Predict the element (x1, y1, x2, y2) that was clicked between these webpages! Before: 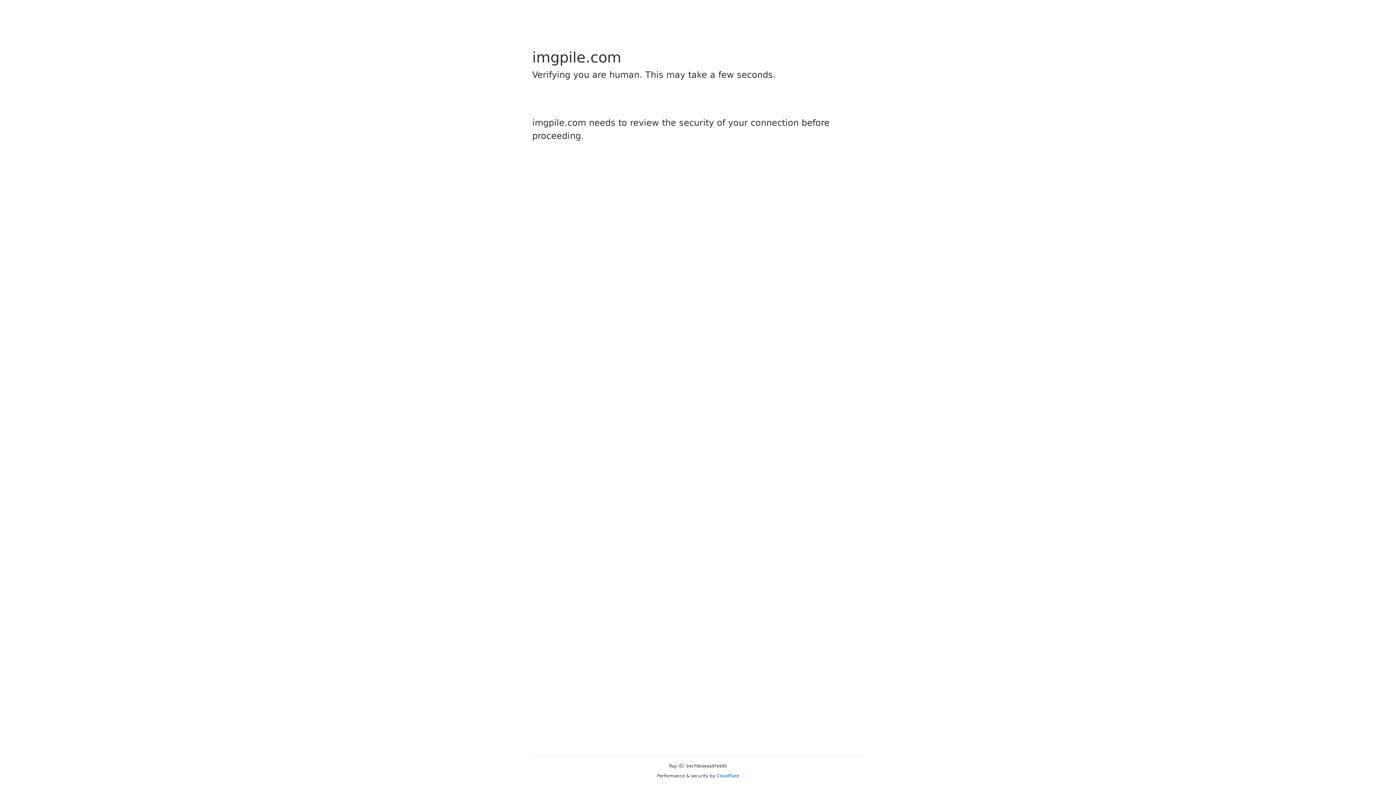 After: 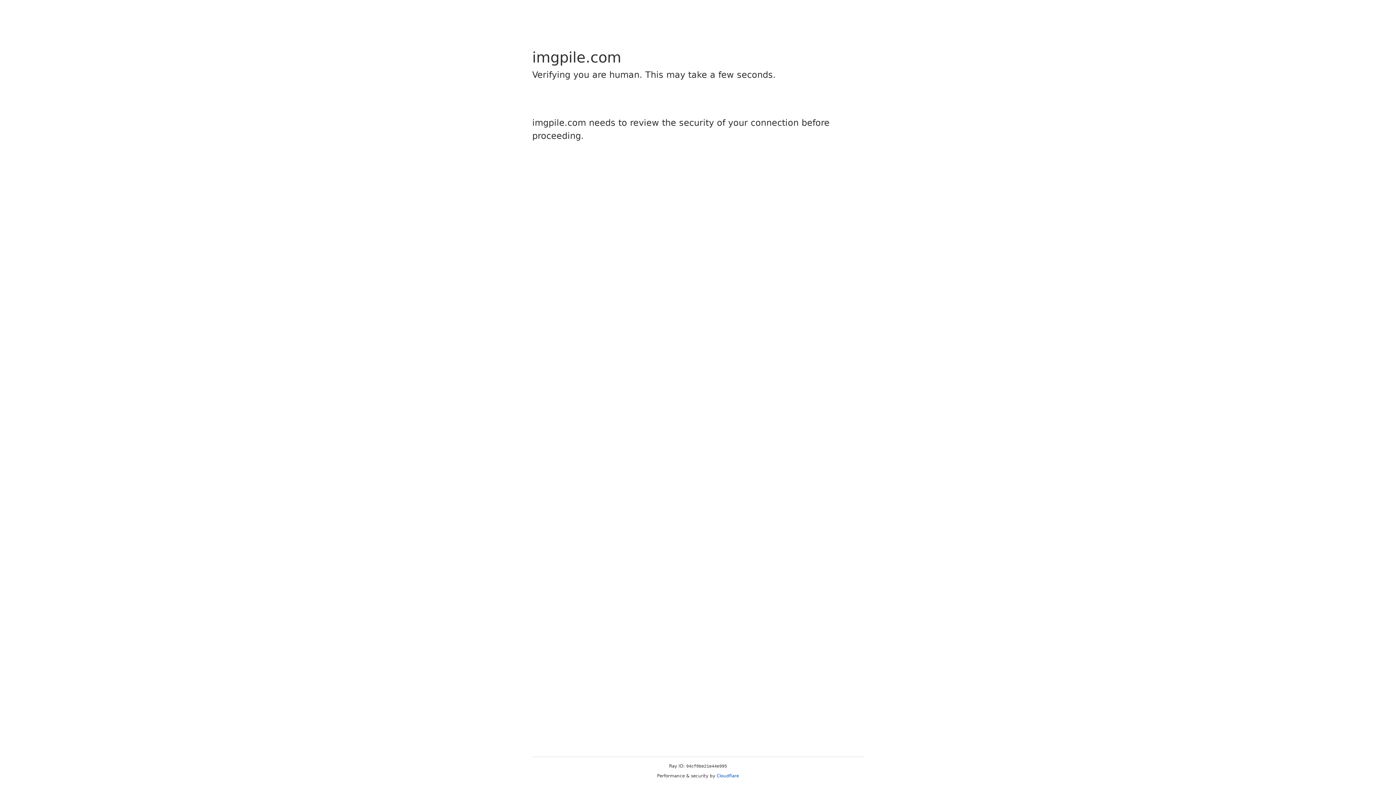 Action: bbox: (716, 773, 739, 778) label: Cloudflare